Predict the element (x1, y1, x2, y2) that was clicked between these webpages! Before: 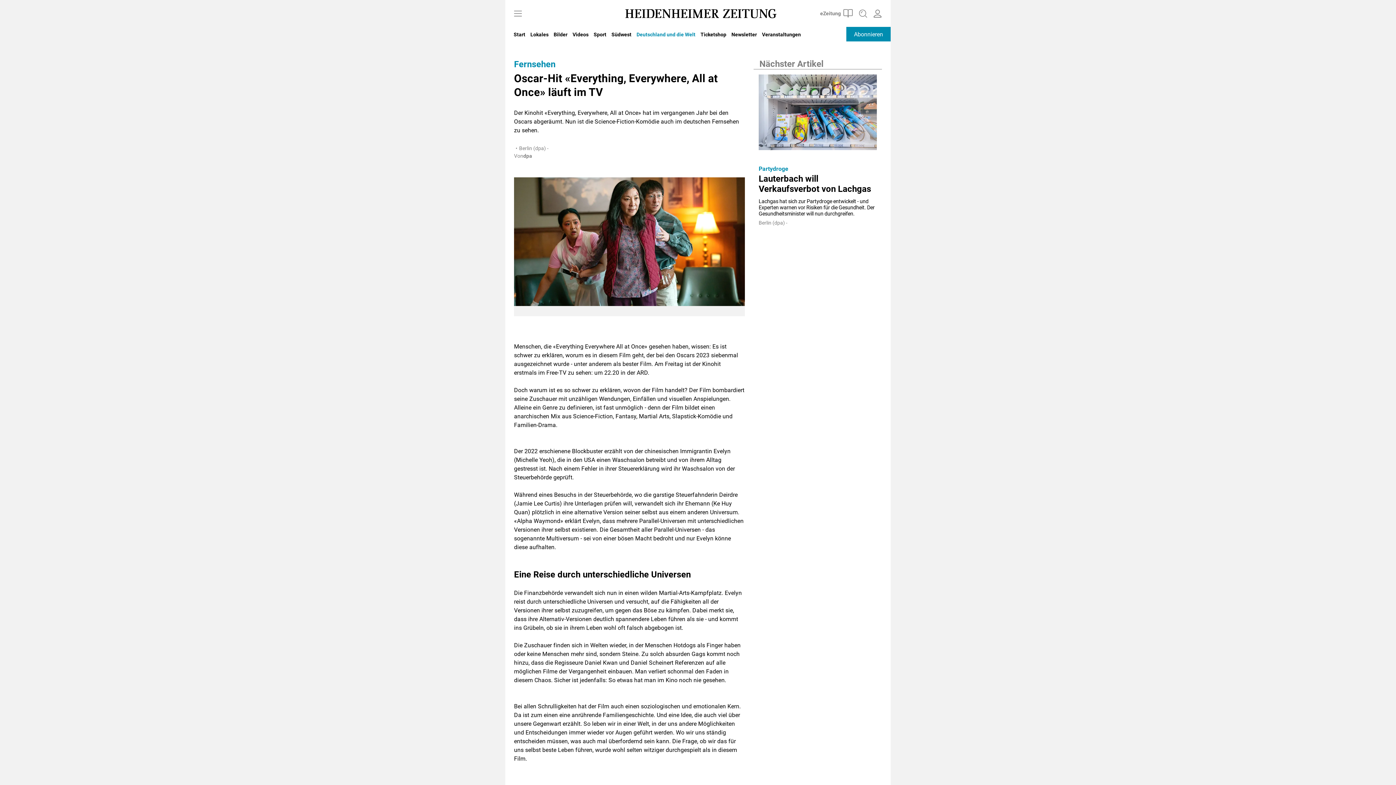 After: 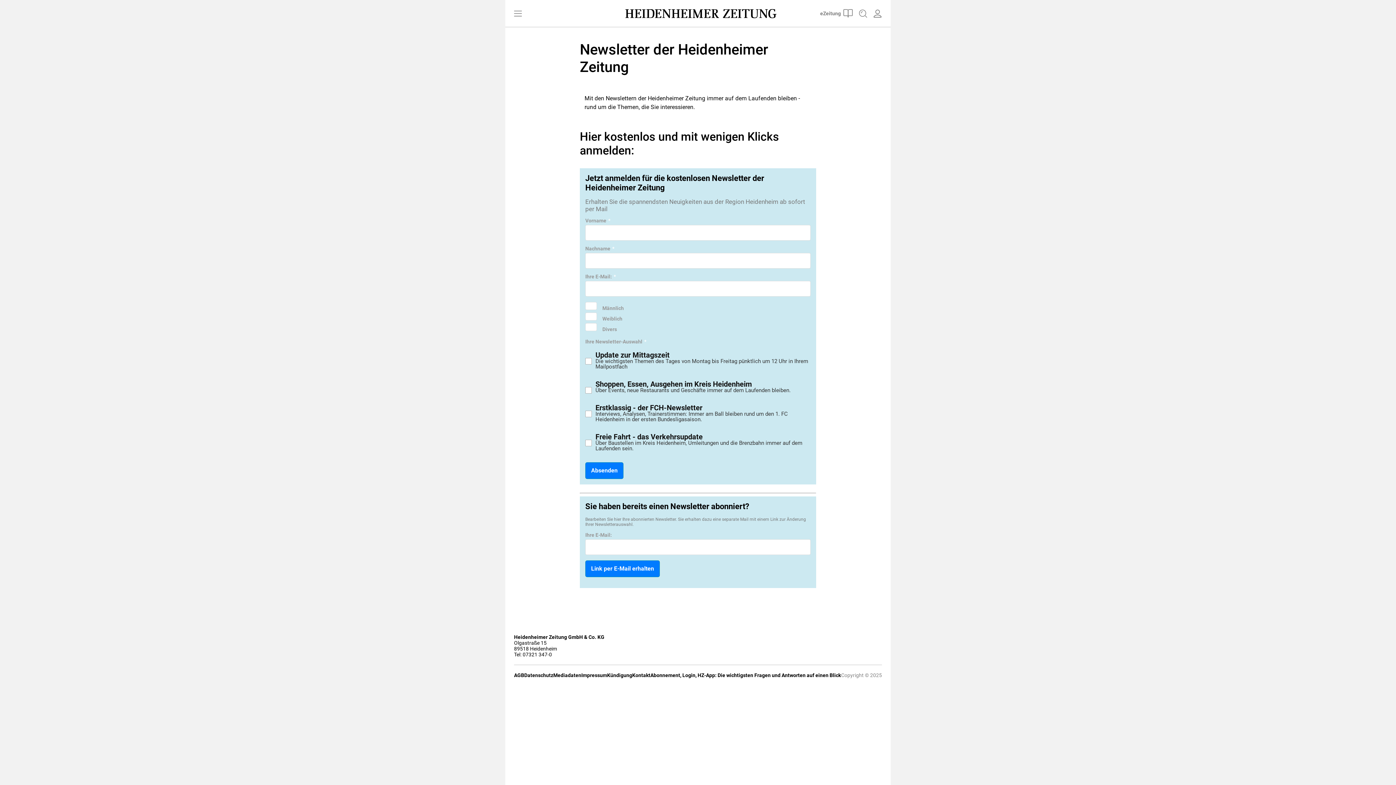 Action: bbox: (731, 31, 757, 37) label: Newsletter